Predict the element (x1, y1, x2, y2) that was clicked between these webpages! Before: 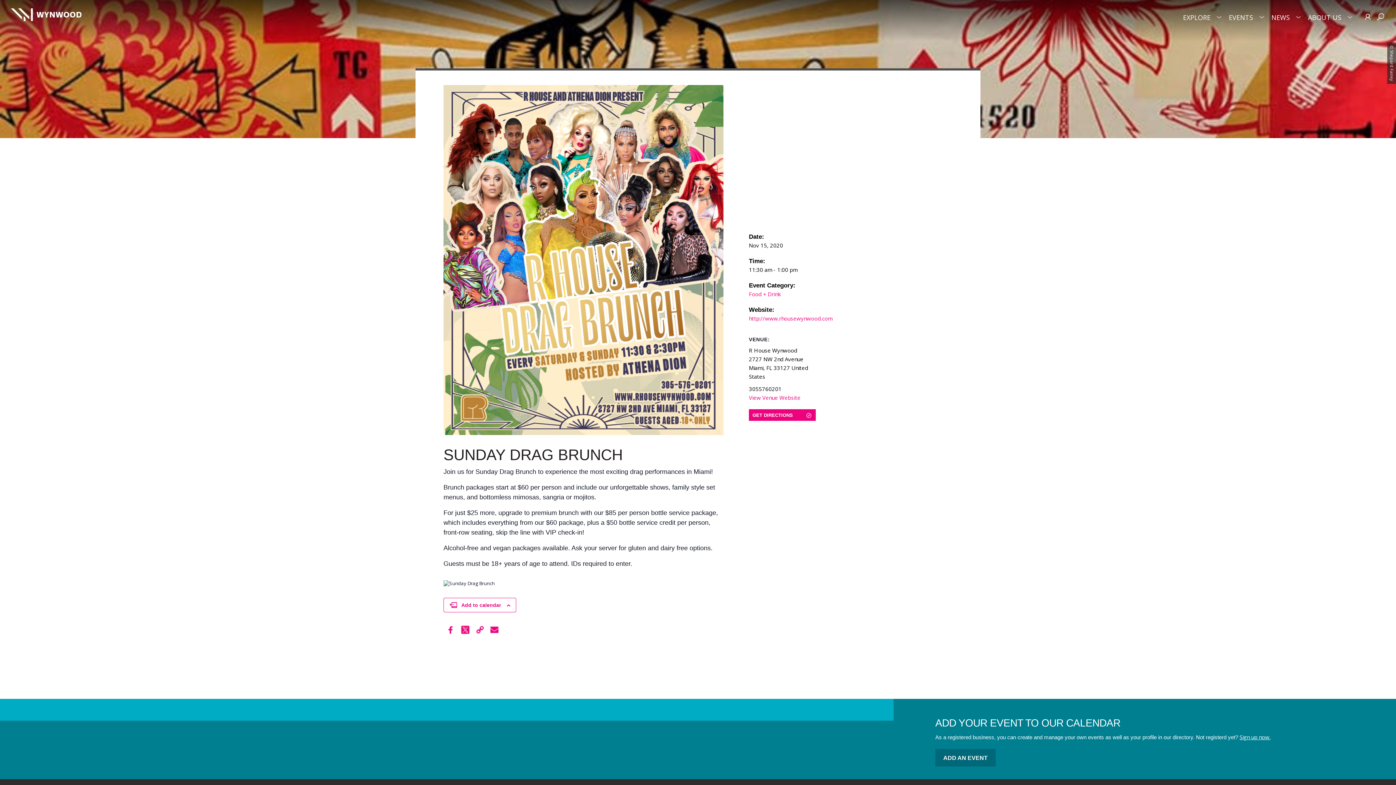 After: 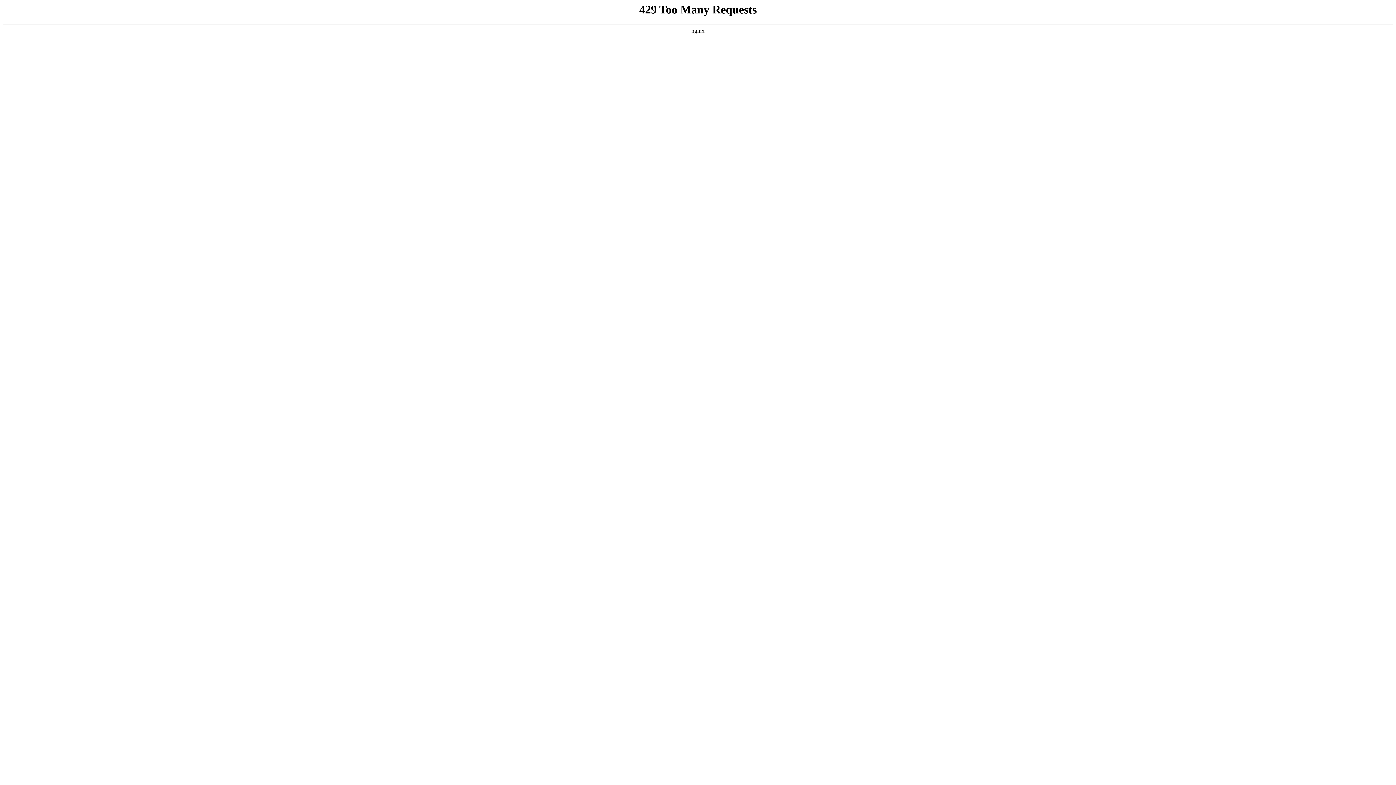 Action: bbox: (1239, 733, 1270, 740) label: Sign up now.